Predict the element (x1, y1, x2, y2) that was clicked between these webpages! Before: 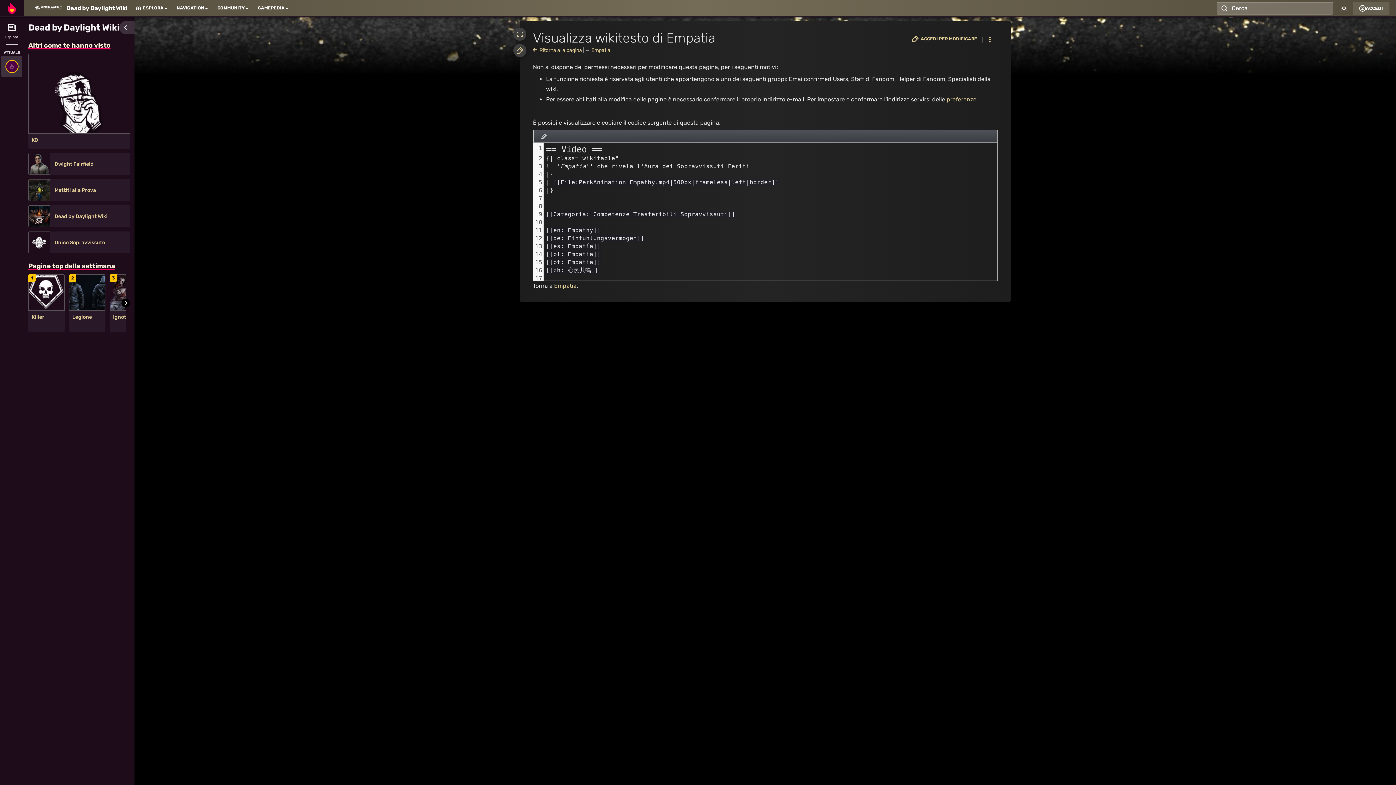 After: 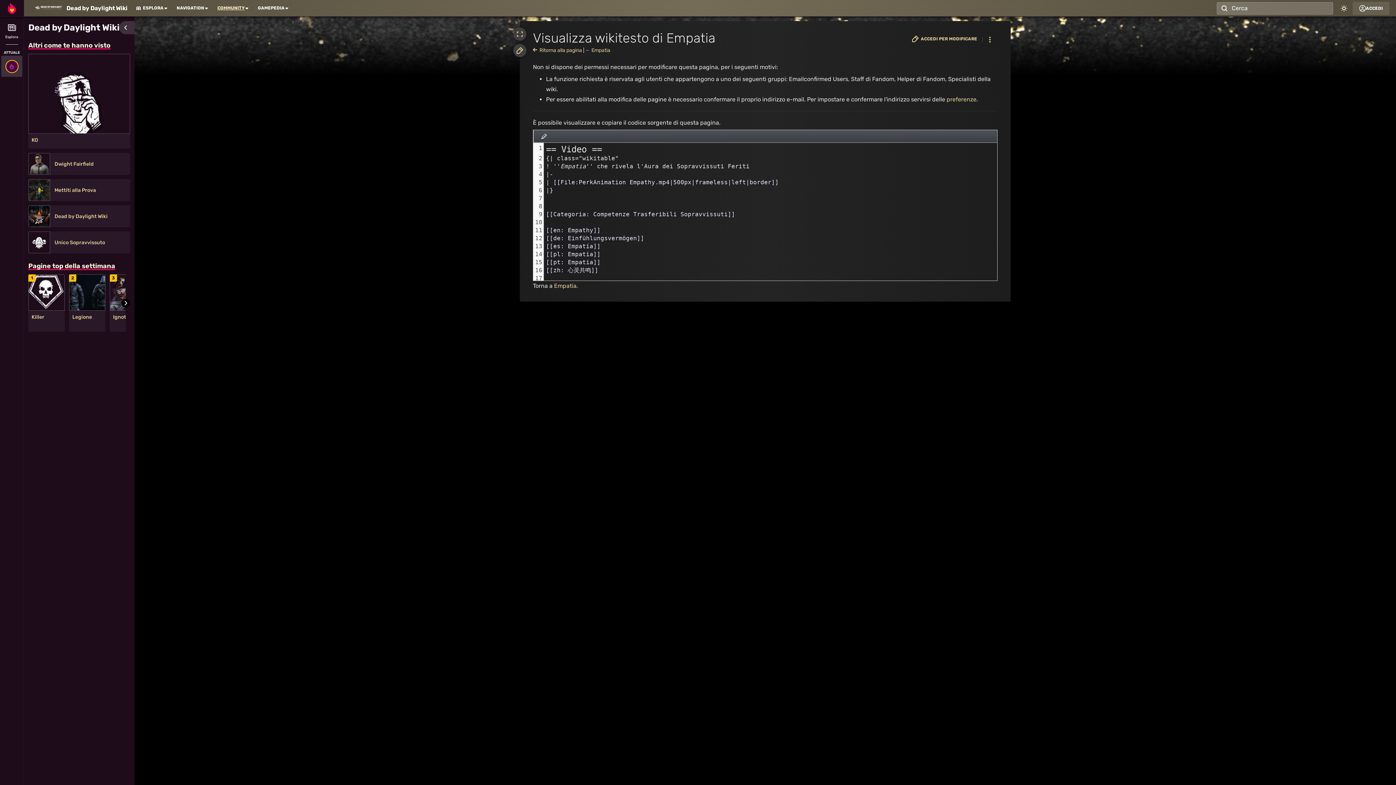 Action: bbox: (217, 5, 244, 10) label: COMMUNITY